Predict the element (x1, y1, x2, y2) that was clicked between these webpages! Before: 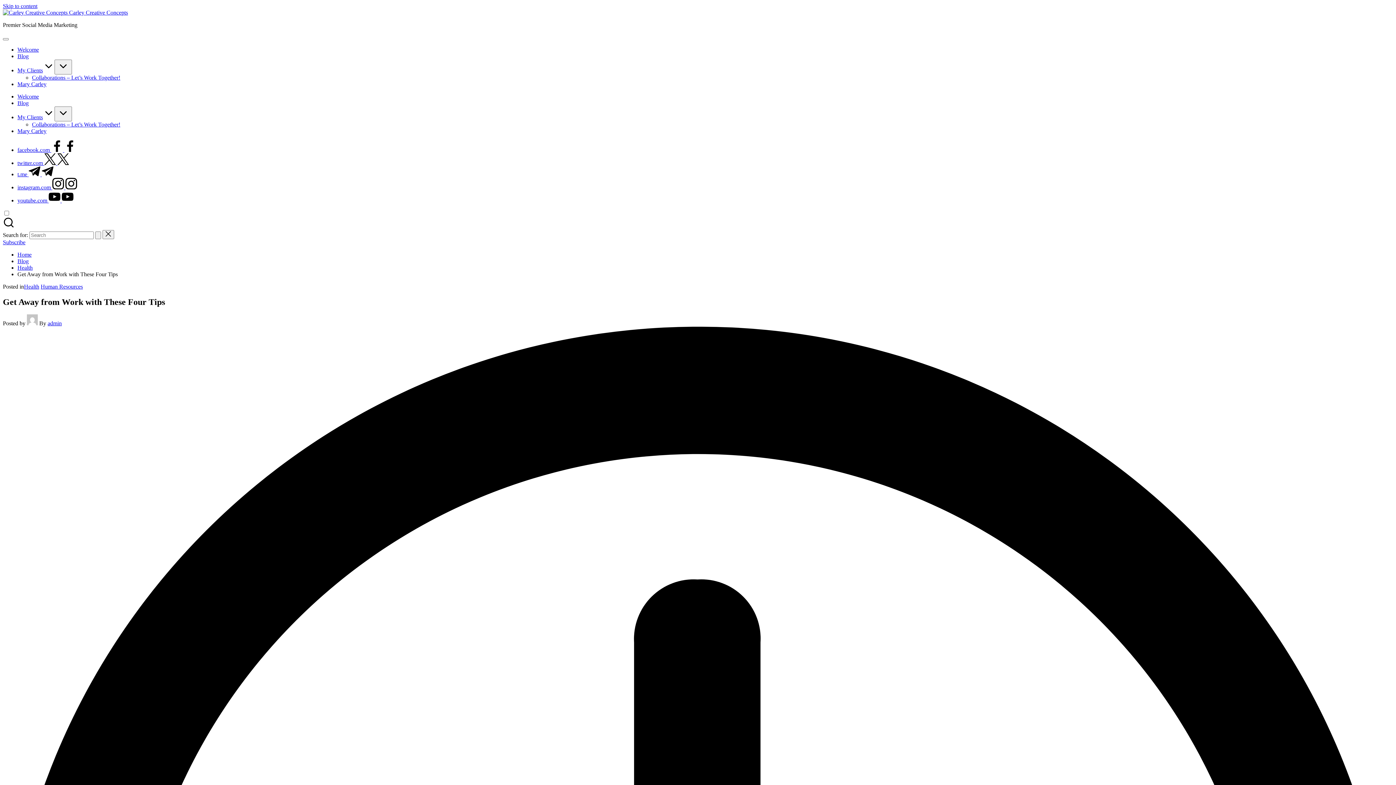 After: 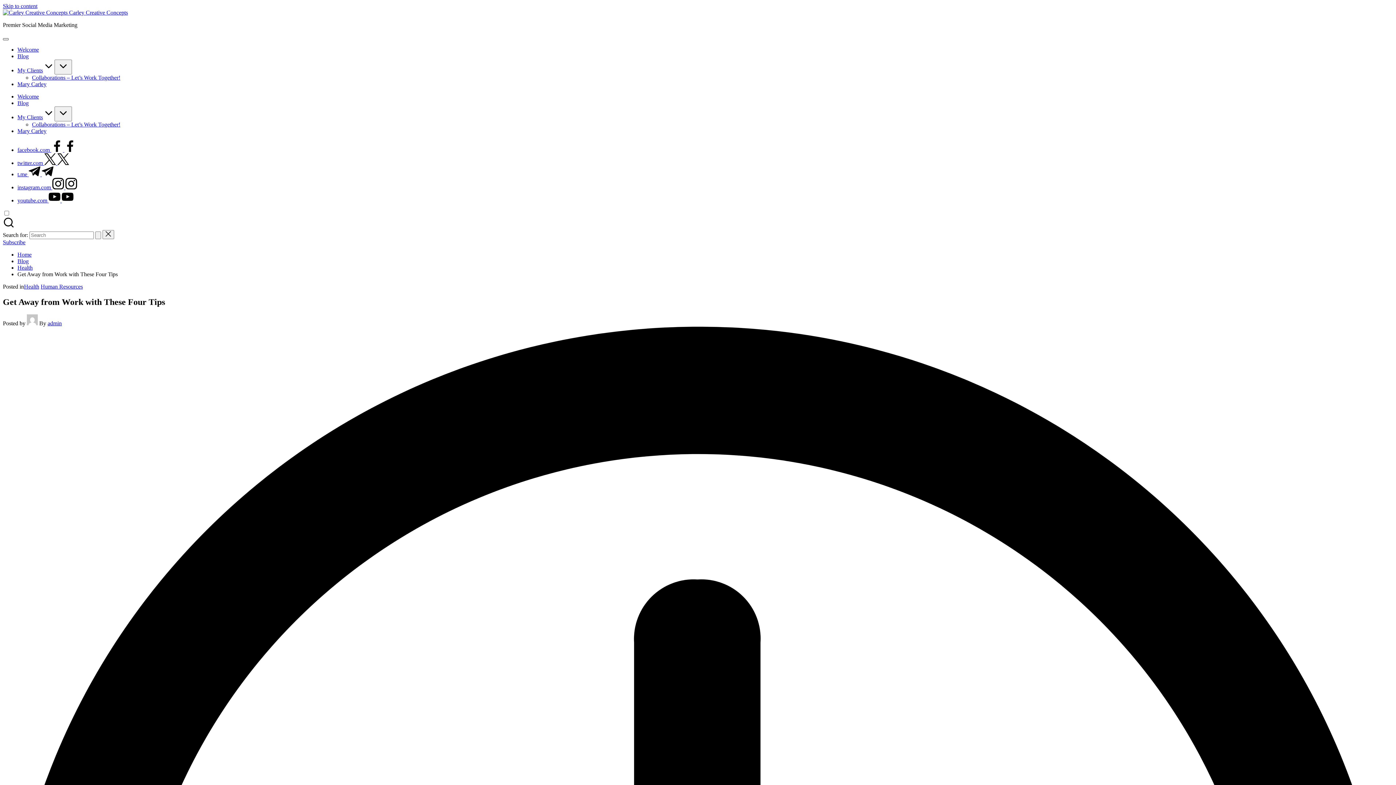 Action: bbox: (2, 38, 8, 40) label: Menu